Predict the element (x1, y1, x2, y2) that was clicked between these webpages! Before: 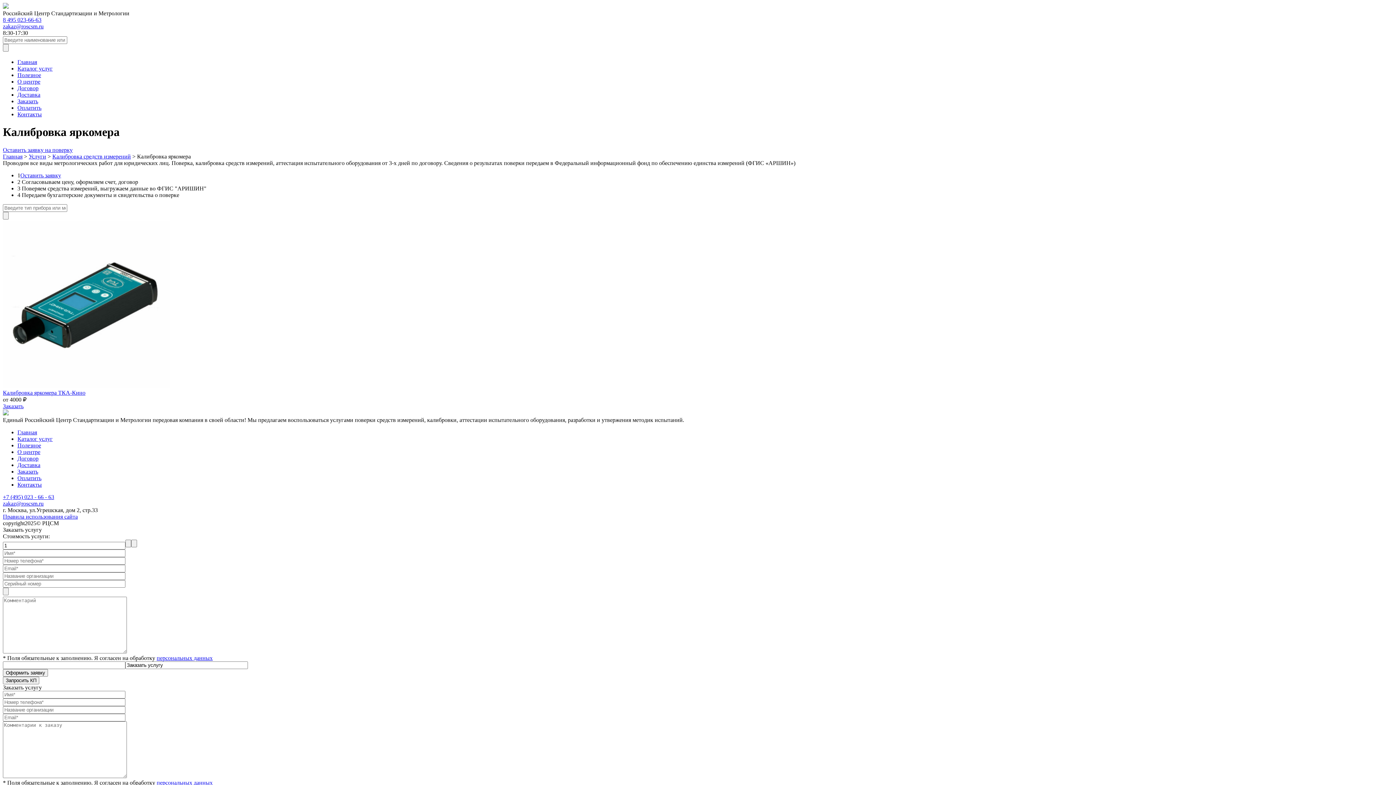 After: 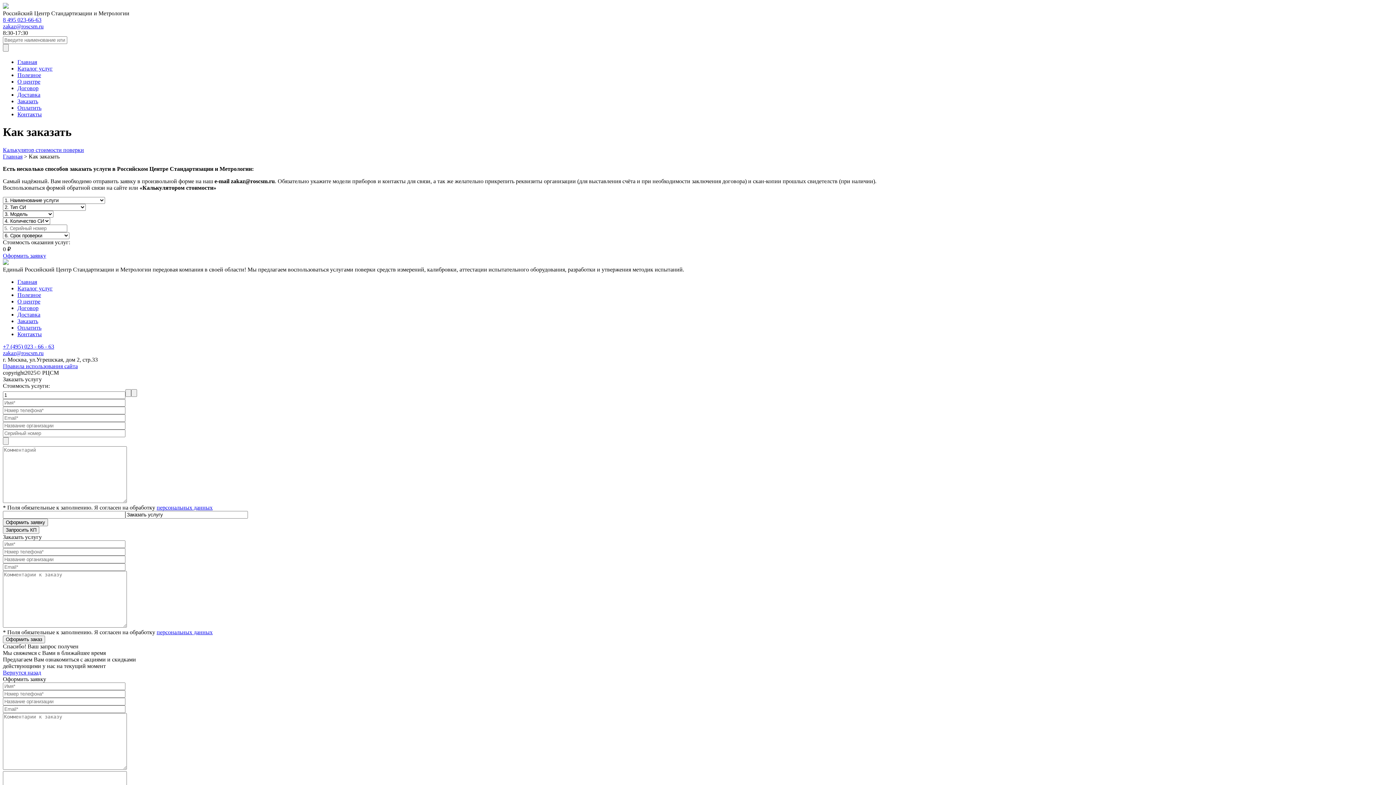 Action: bbox: (17, 468, 38, 474) label: Заказать